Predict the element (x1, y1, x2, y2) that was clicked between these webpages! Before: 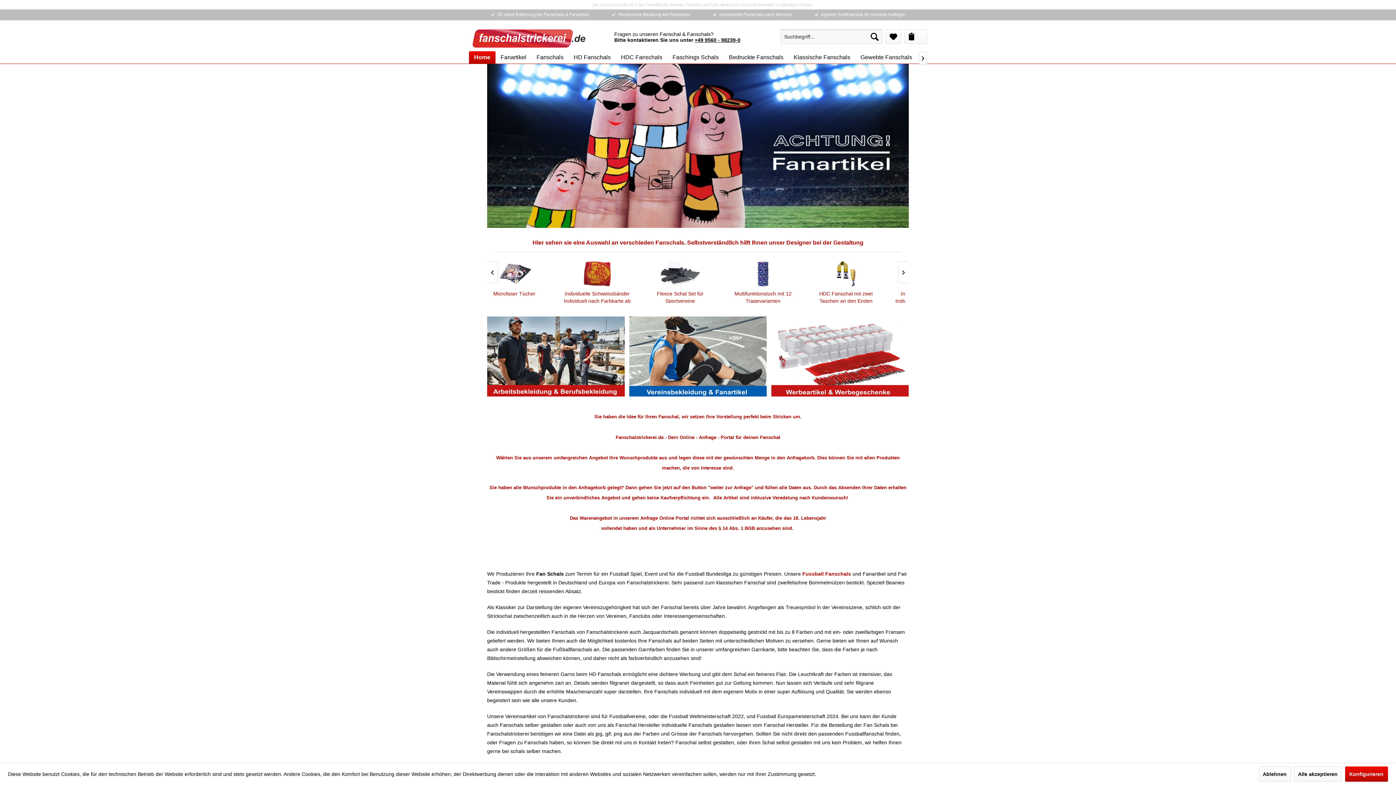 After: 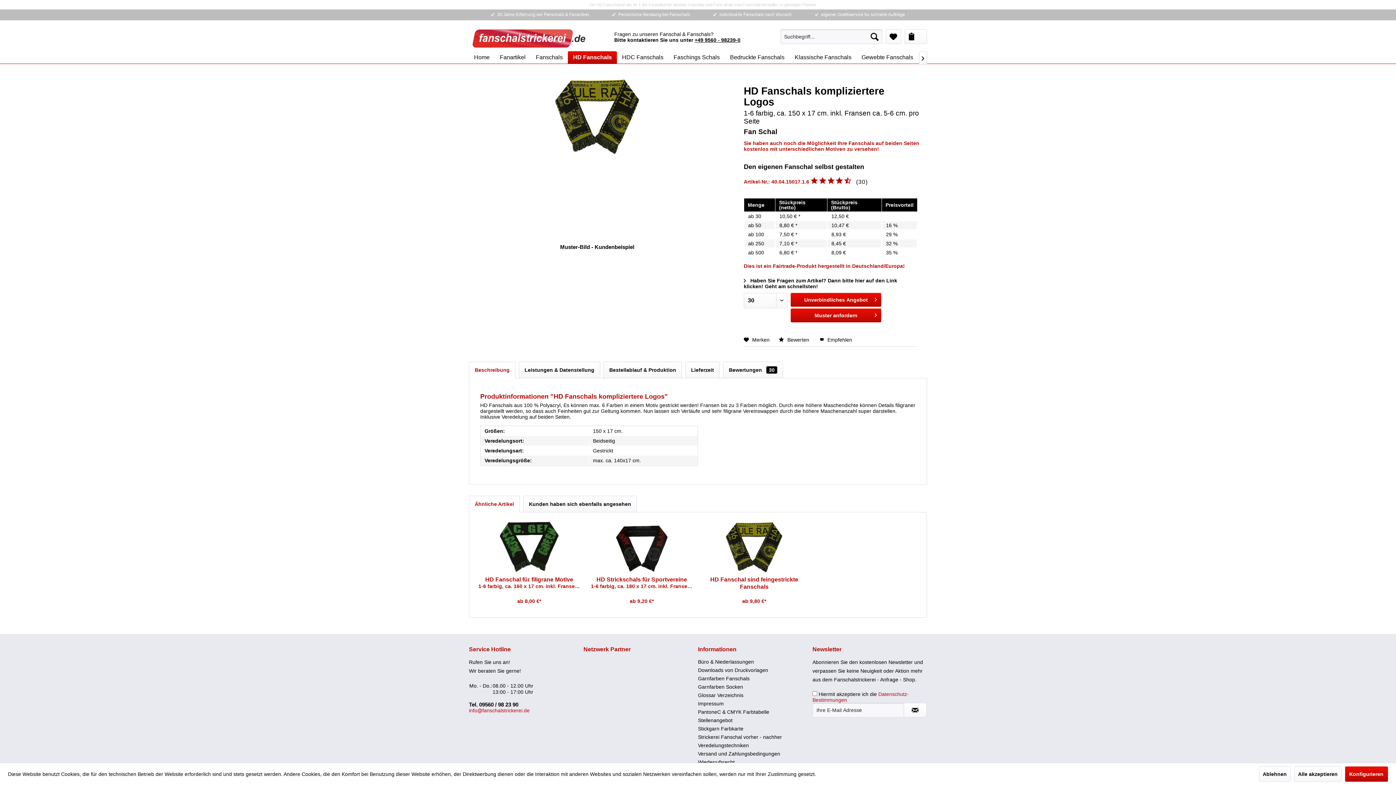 Action: bbox: (856, 261, 928, 286)